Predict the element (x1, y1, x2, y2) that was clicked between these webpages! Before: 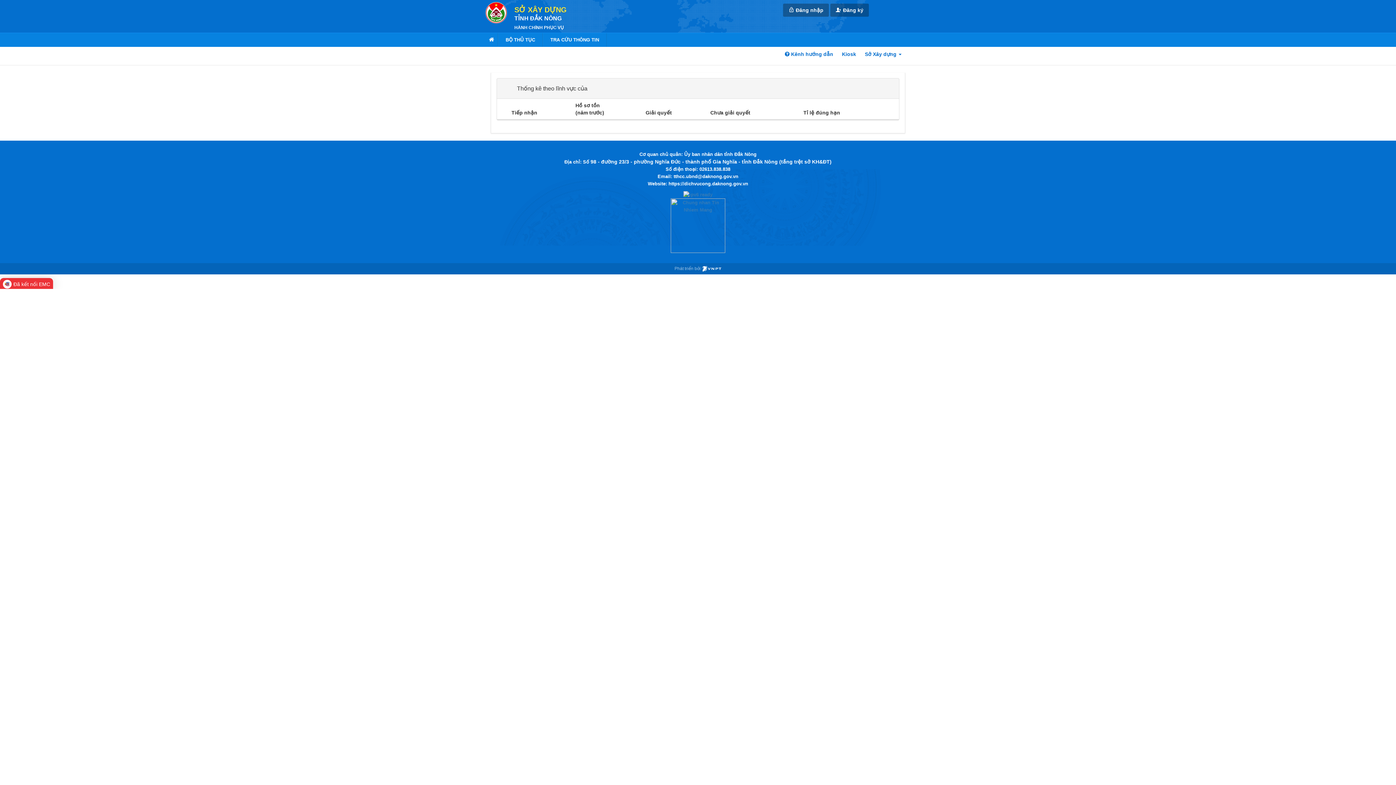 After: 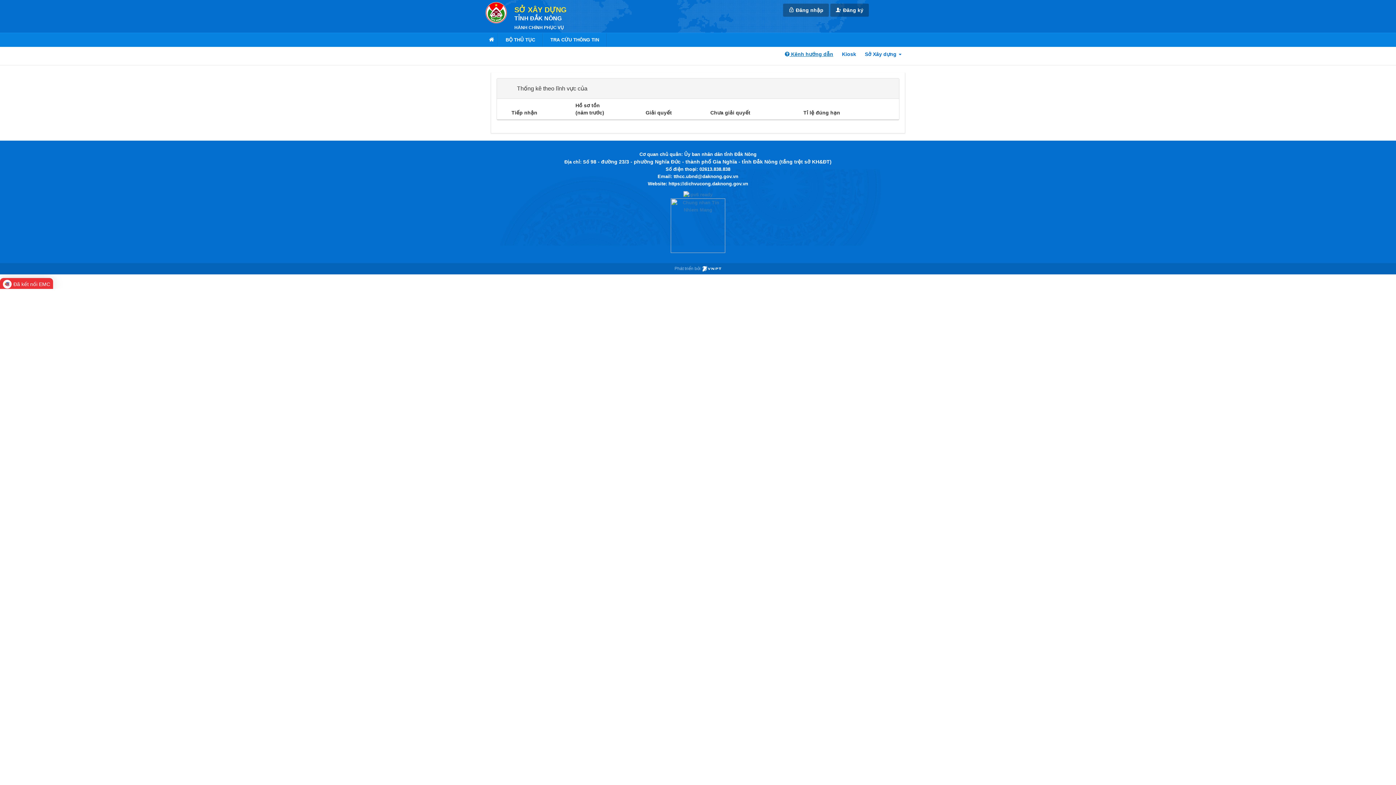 Action: label:  Kênh hướng dẫn bbox: (781, 46, 837, 61)